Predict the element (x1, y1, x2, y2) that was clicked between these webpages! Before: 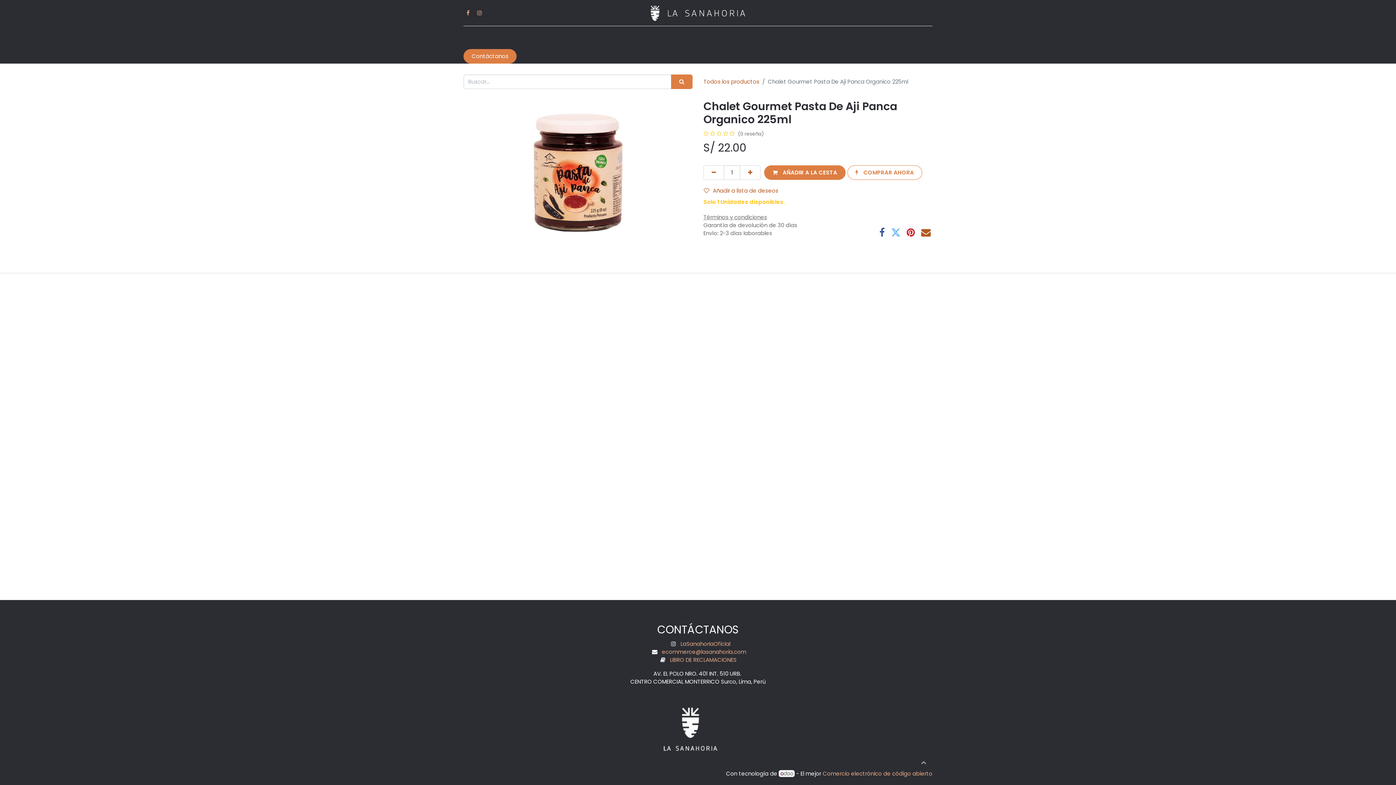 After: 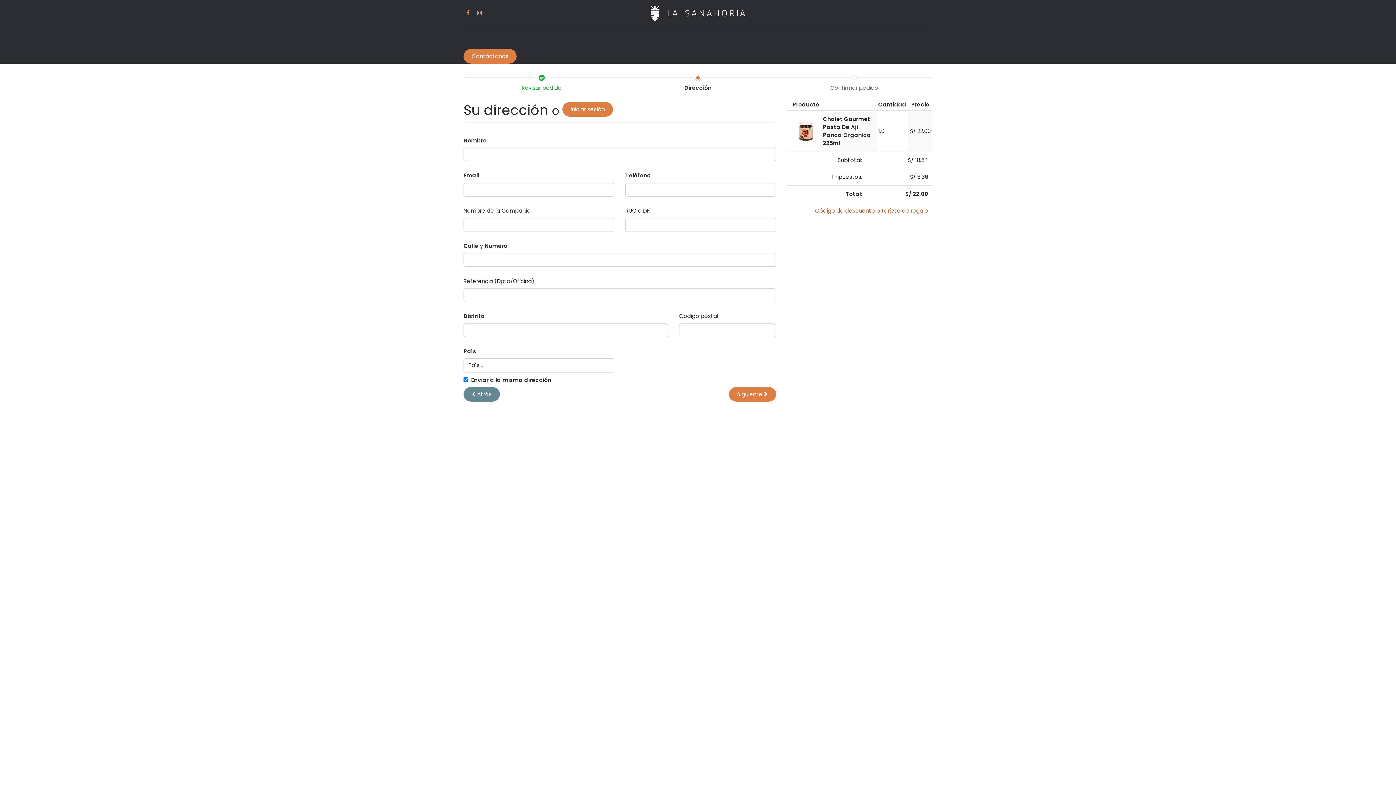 Action: label:  COMPRAR AHORA bbox: (847, 165, 922, 180)